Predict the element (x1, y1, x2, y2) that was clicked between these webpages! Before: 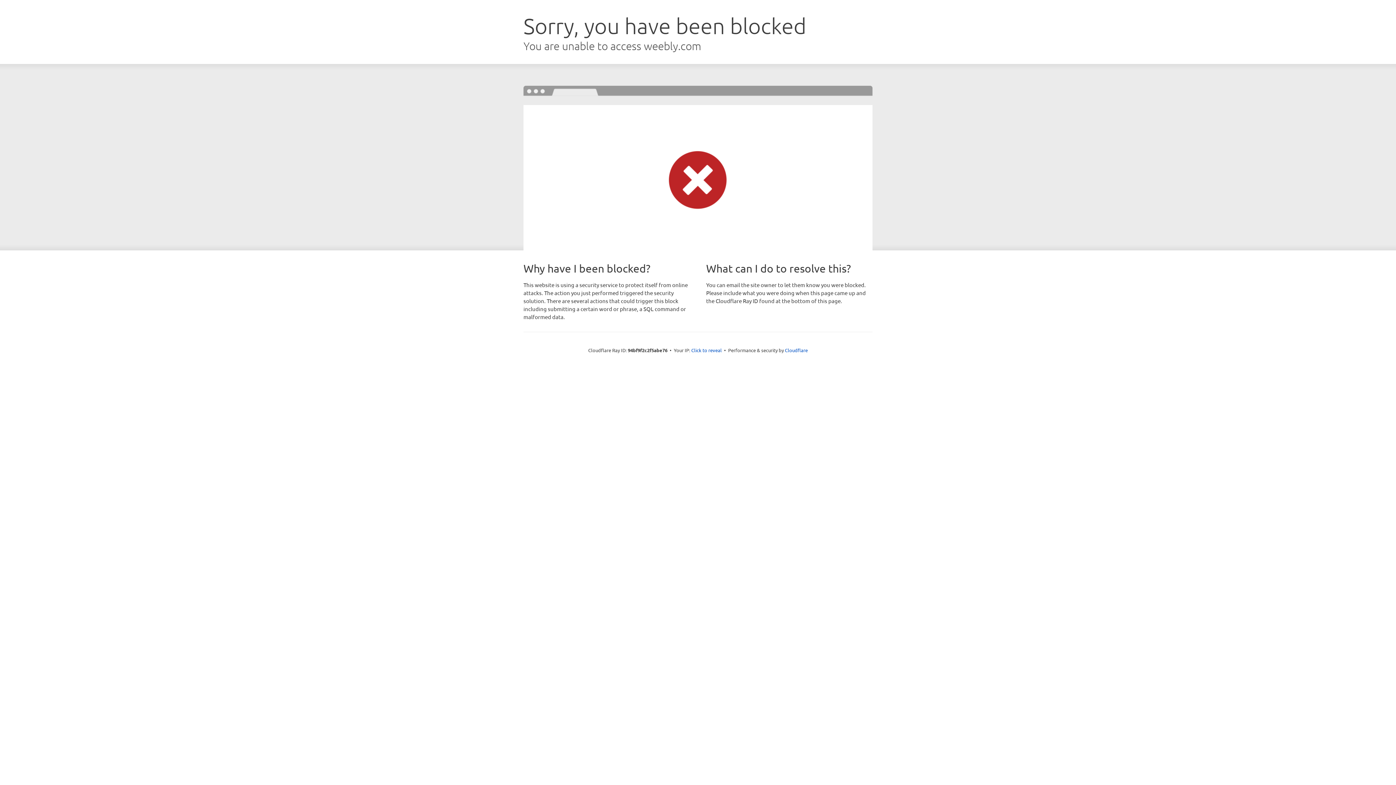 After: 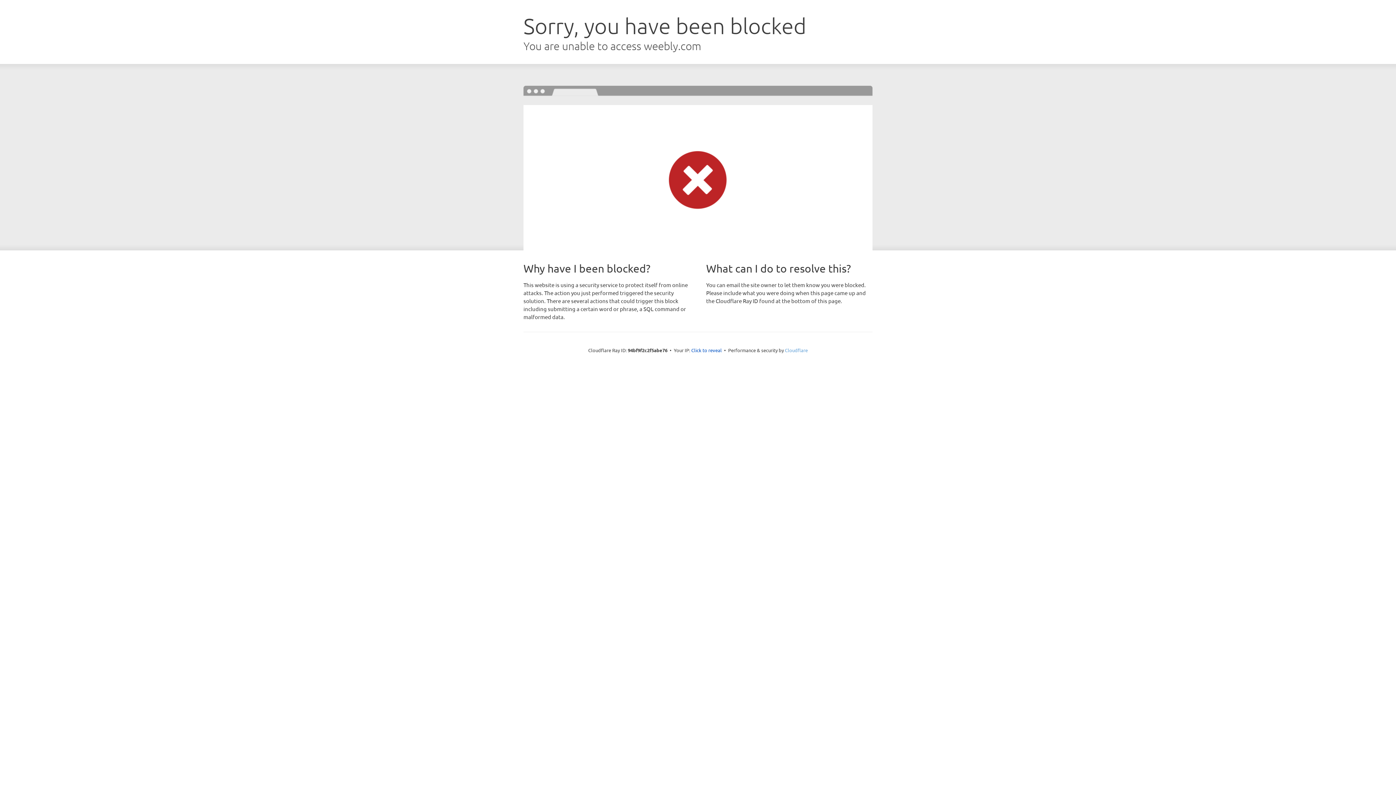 Action: label: Cloudflare bbox: (785, 347, 808, 353)